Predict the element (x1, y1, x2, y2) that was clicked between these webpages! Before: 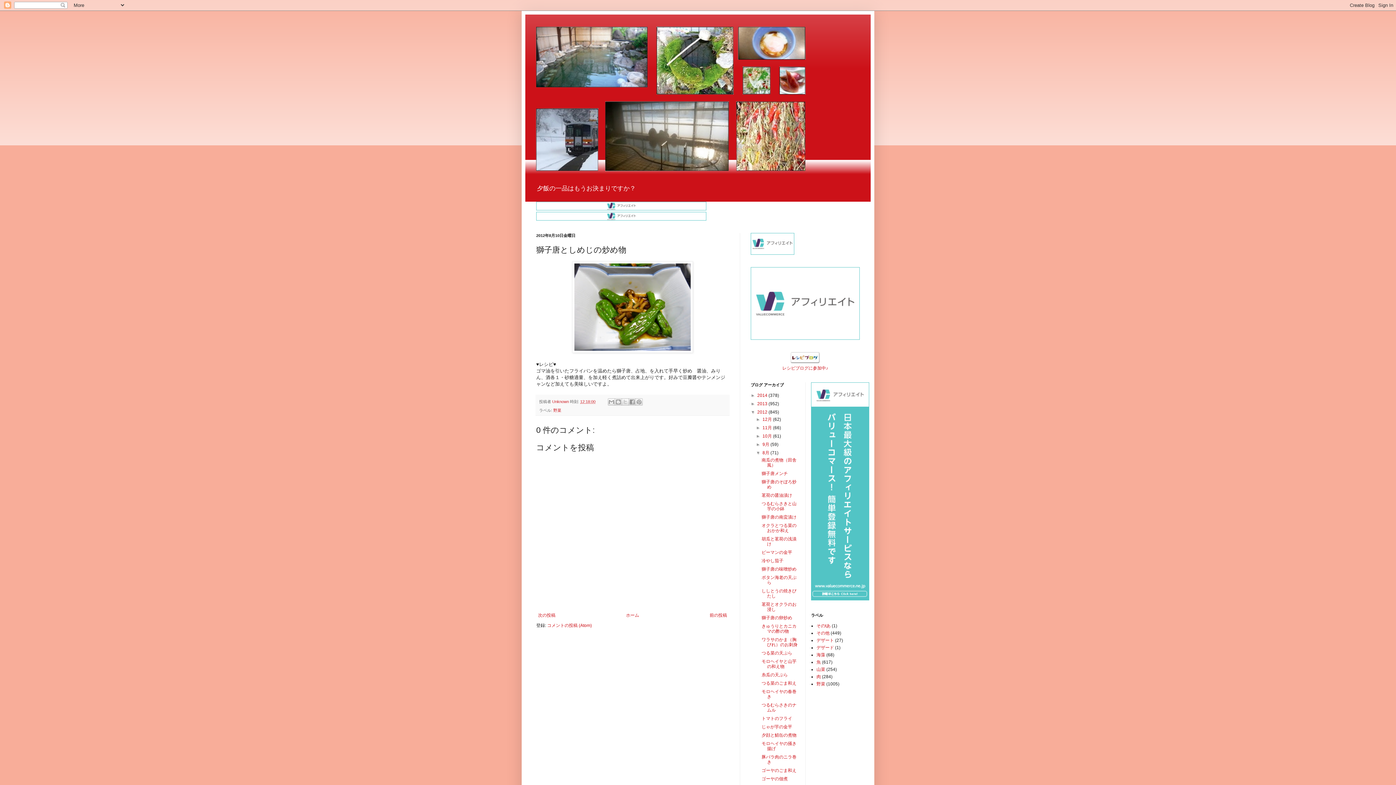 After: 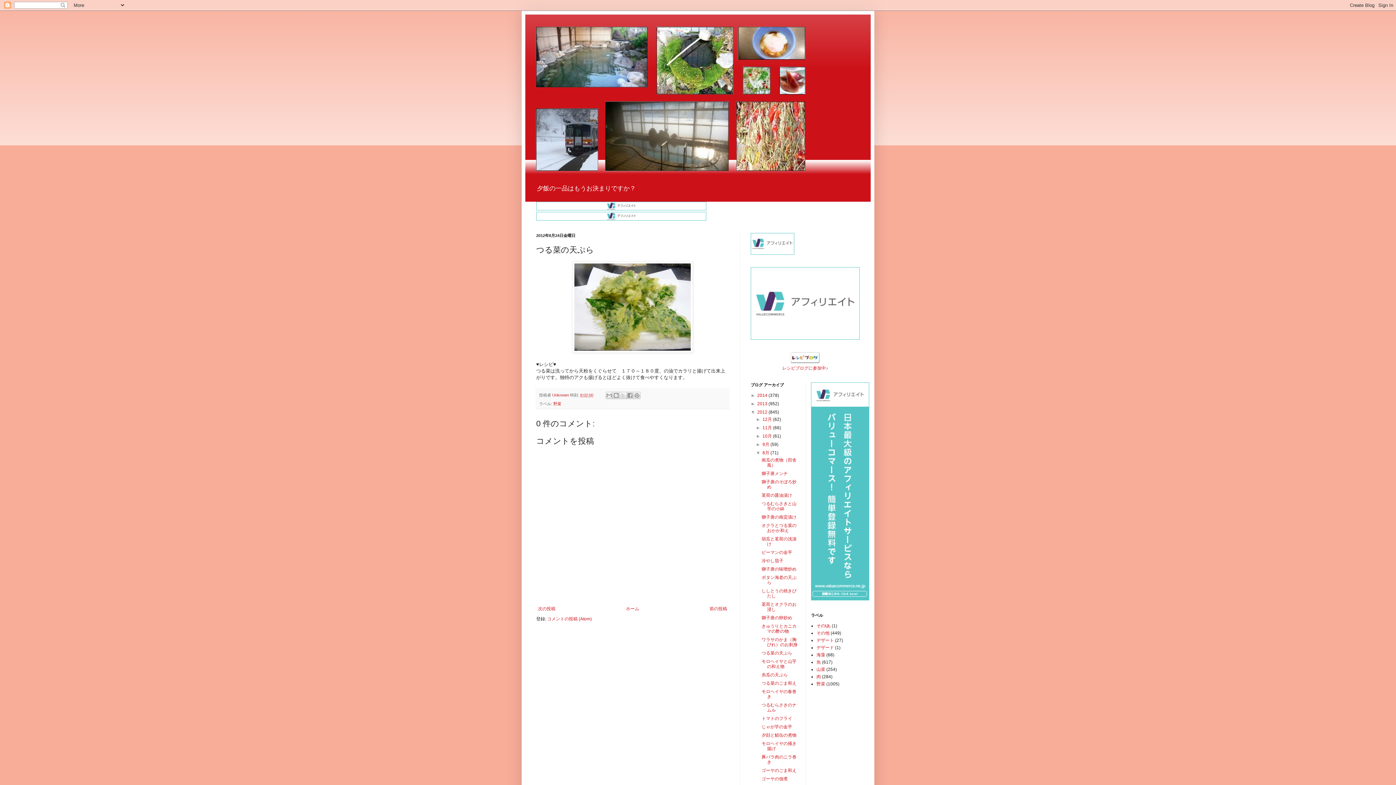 Action: bbox: (761, 651, 792, 656) label: つる菜の天ぷら